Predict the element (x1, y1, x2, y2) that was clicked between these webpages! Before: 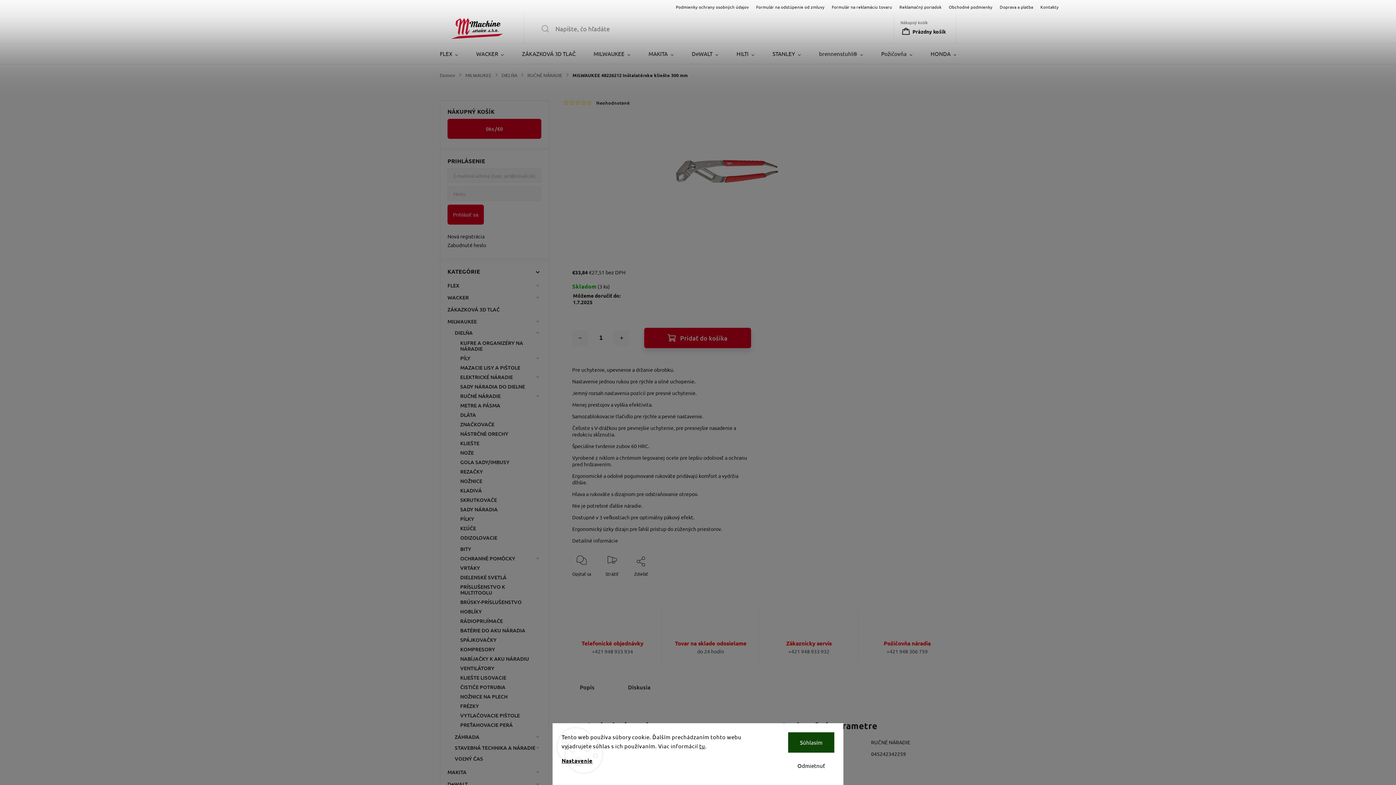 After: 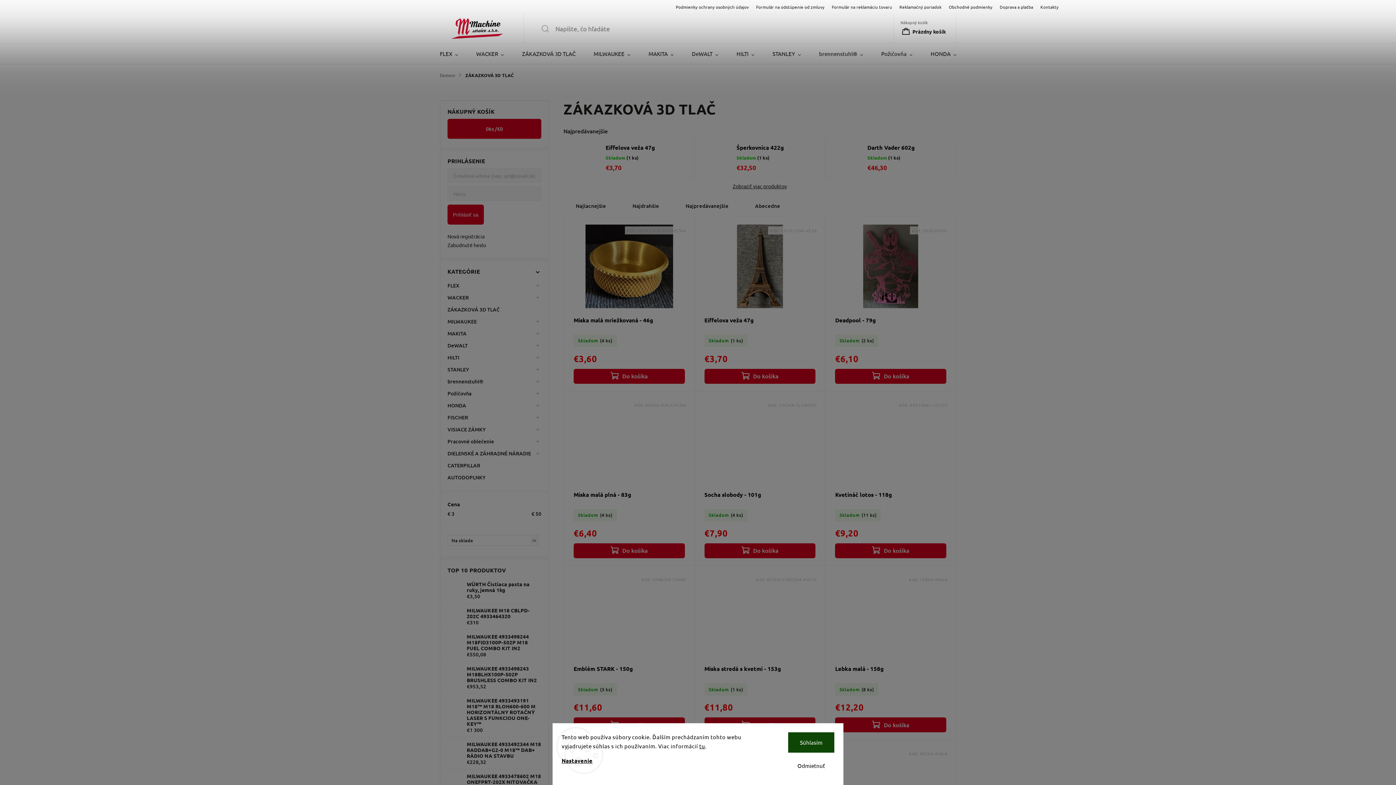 Action: bbox: (447, 303, 541, 315) label: ZÁKAZKOVÁ 3D TLAČ 